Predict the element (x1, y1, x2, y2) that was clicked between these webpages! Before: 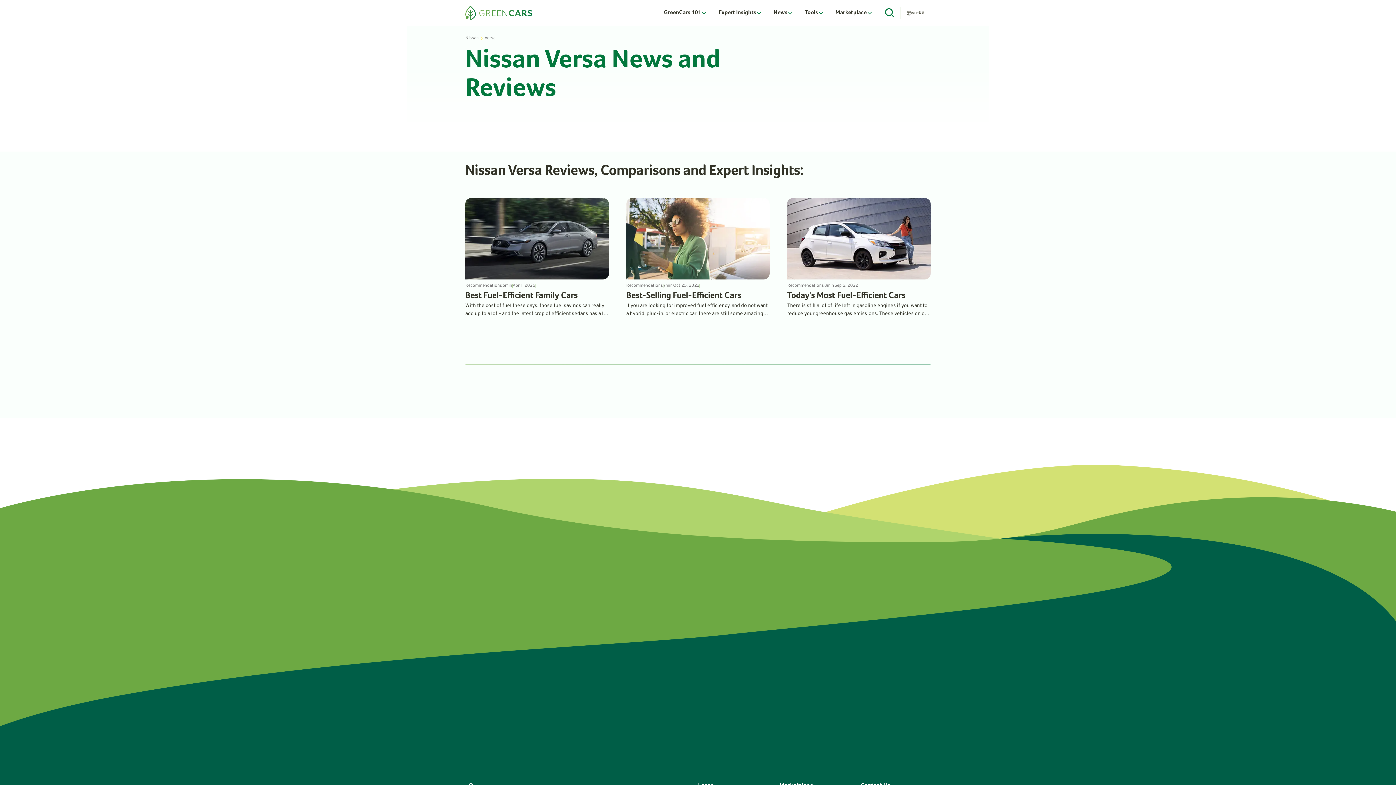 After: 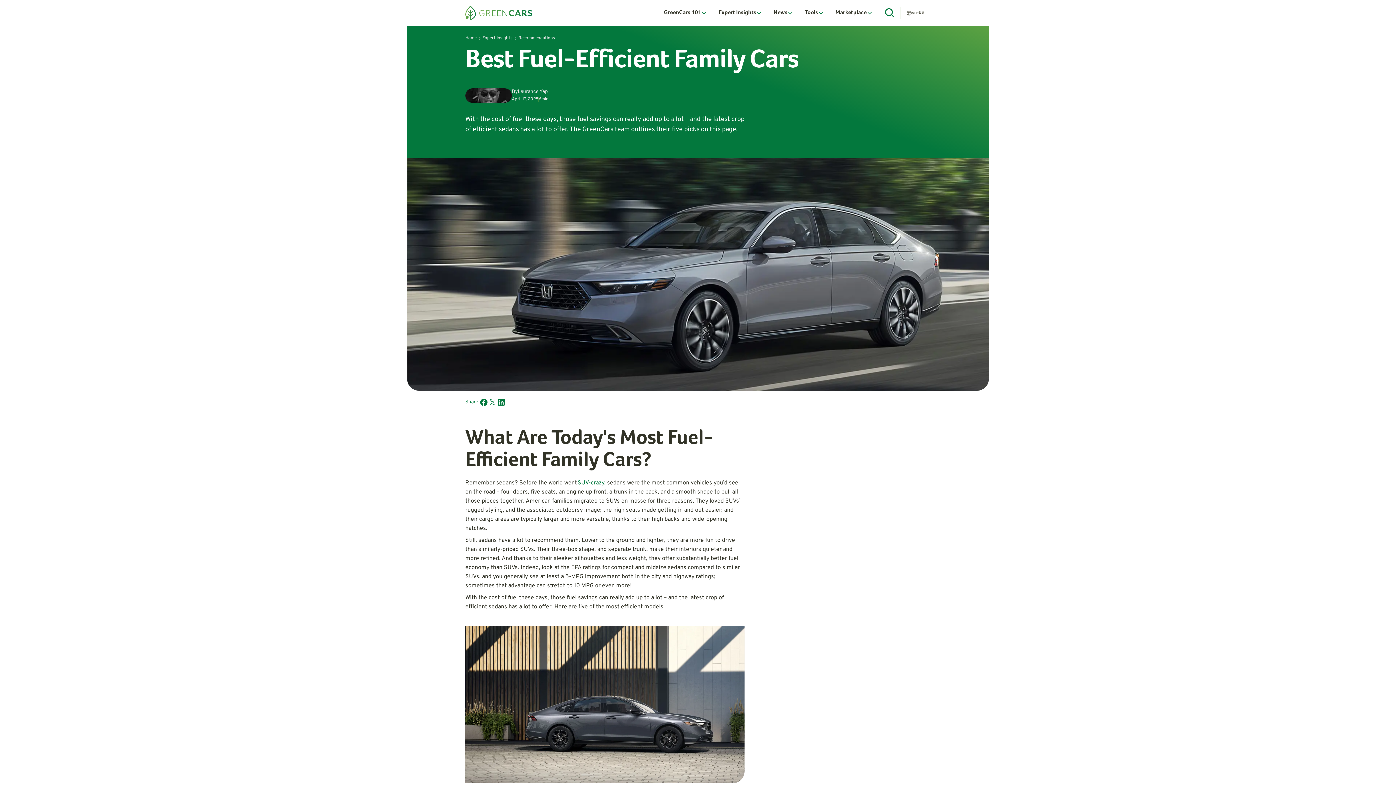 Action: label: Recommendations
6
min
Apr 1, 2025
Best Fuel-Efficient Family Cars
With the cost of fuel these days, those fuel savings can really add up to a lot – and the latest crop of efficient sedans has a lot to offer. The GreenCars team outlines their five picks on this page. bbox: (465, 198, 608, 318)